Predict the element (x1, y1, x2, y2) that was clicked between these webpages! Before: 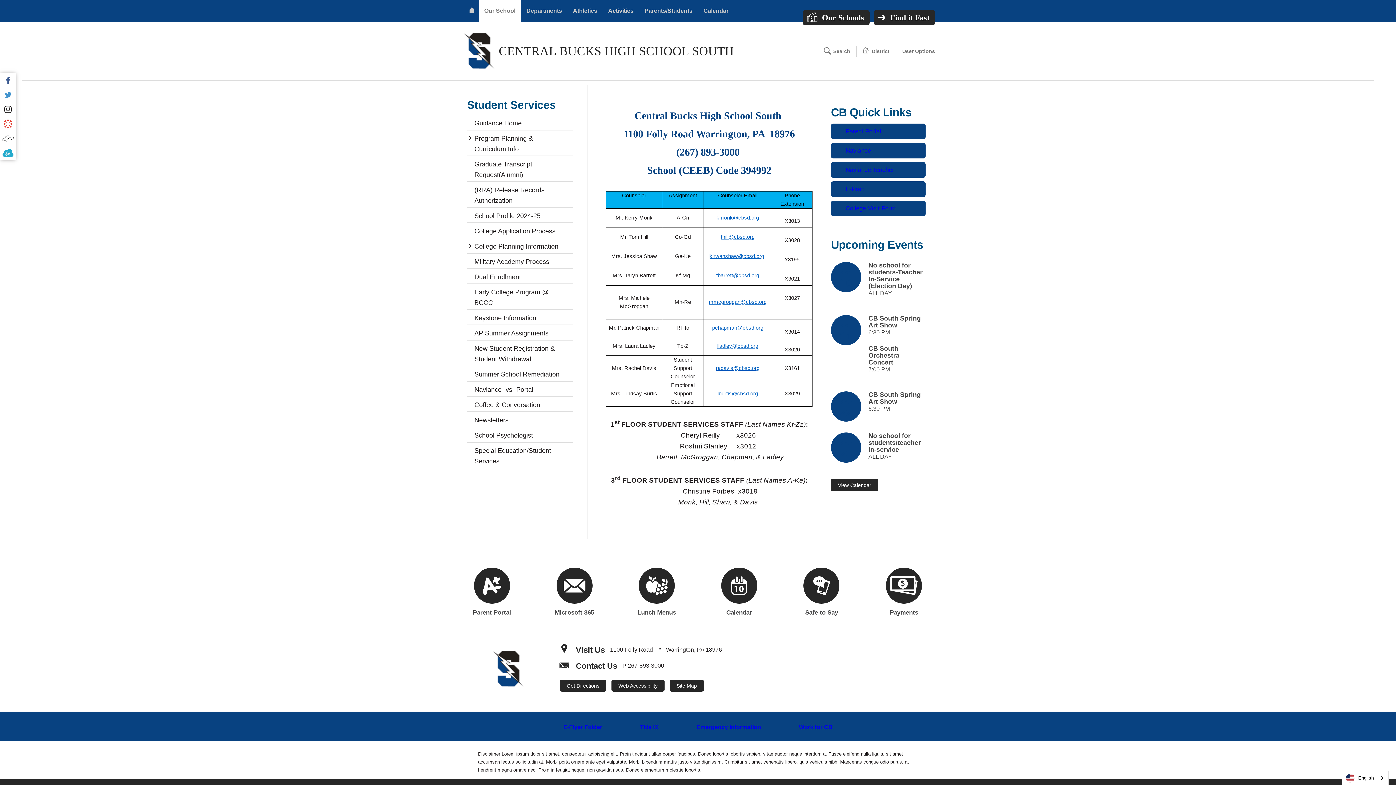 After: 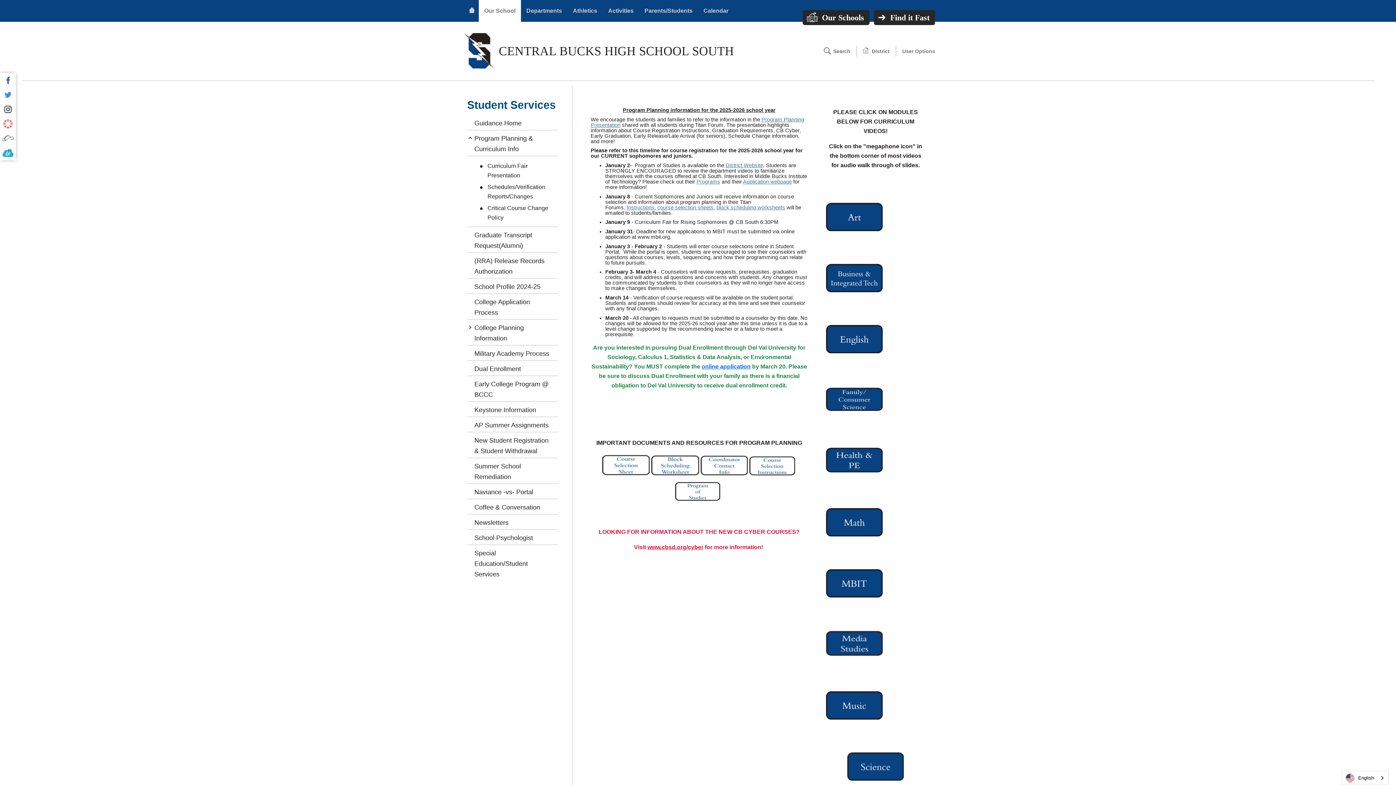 Action: bbox: (474, 133, 565, 154) label: Program Planning & Curriculum Info